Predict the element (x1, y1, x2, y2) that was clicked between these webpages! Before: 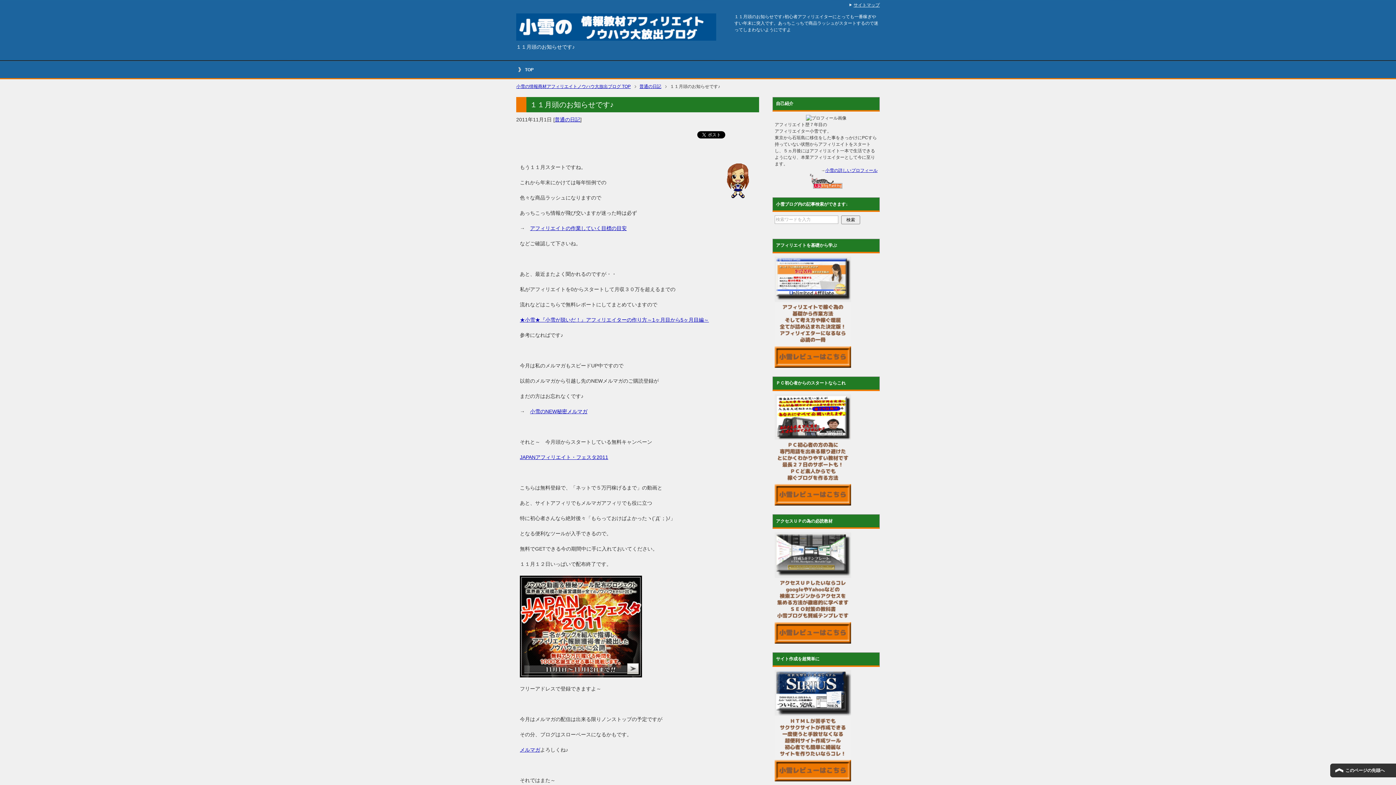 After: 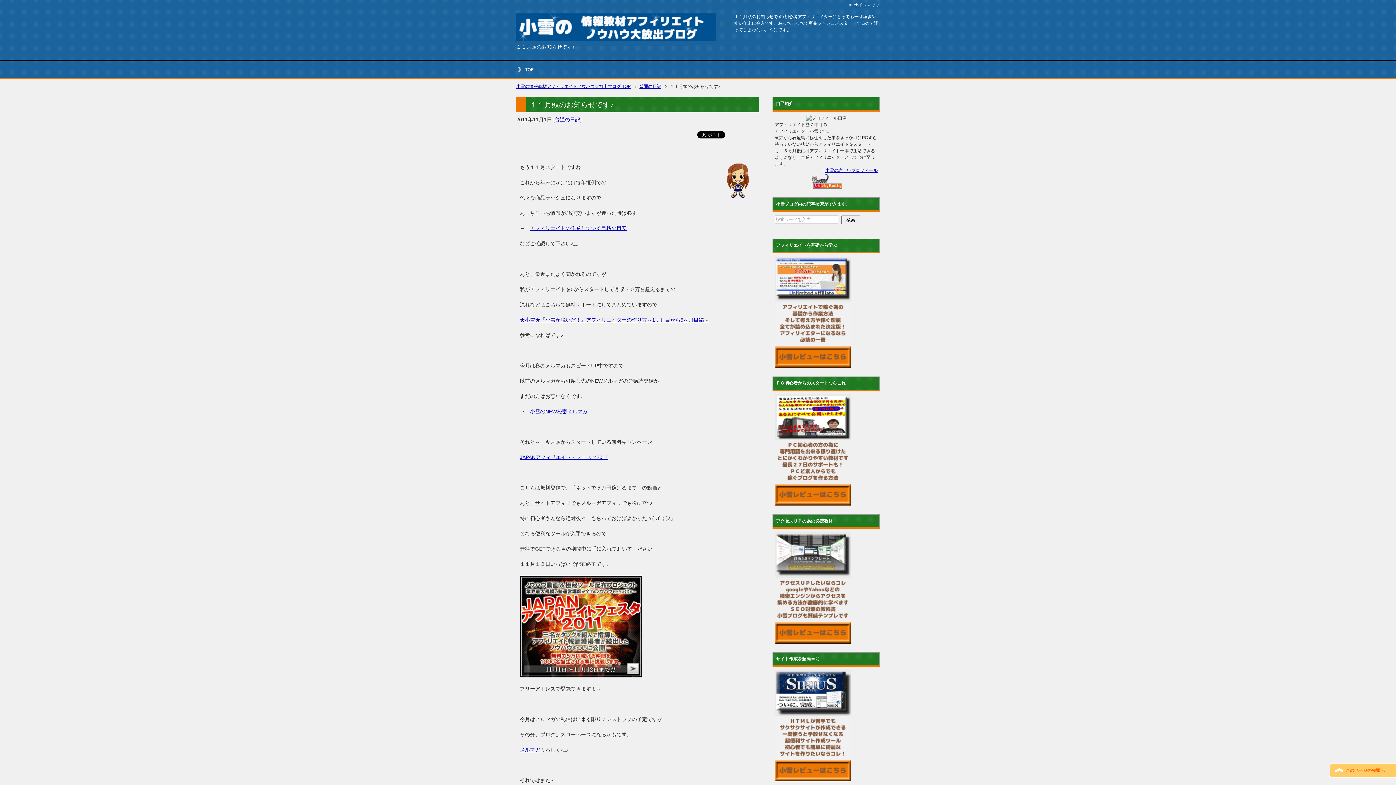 Action: bbox: (1330, 763, 1396, 778) label: このページの先頭へ